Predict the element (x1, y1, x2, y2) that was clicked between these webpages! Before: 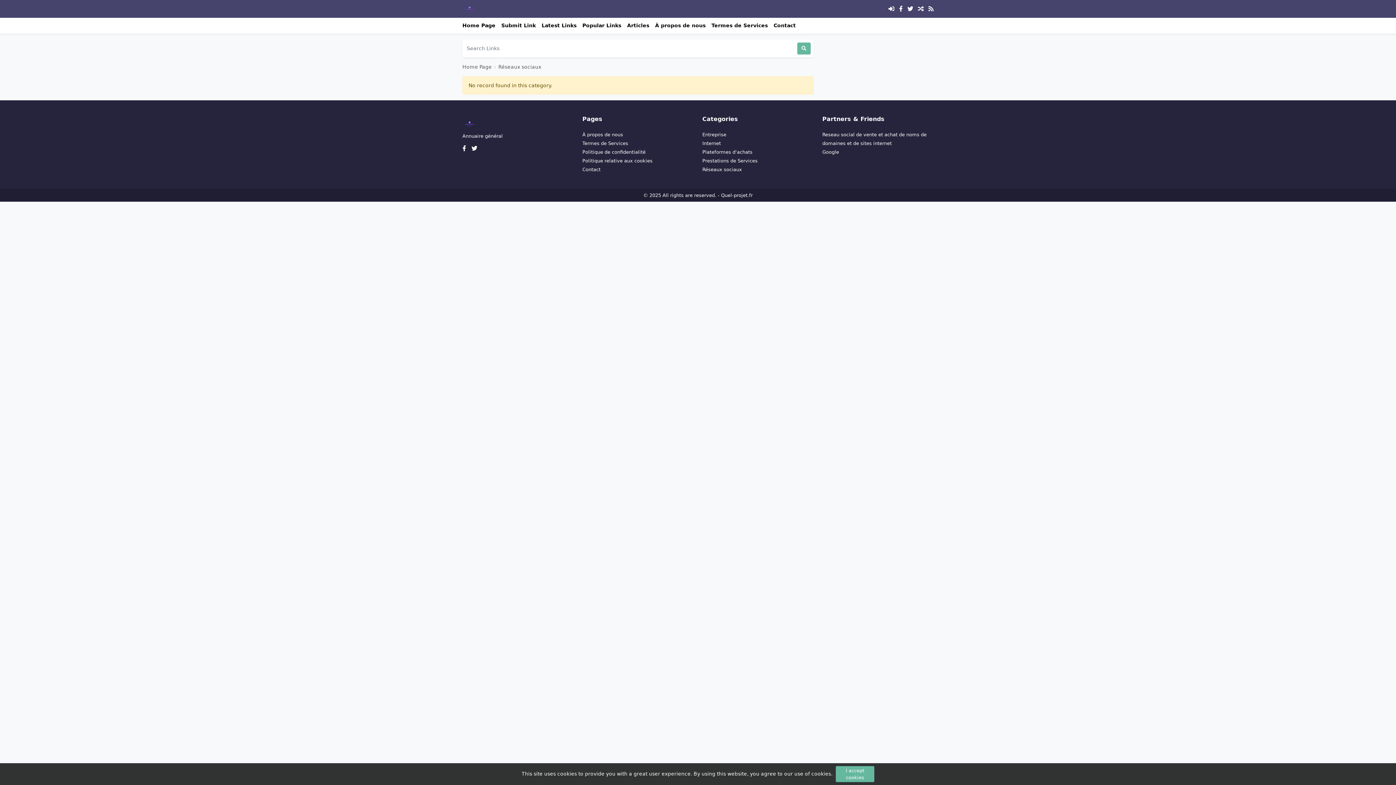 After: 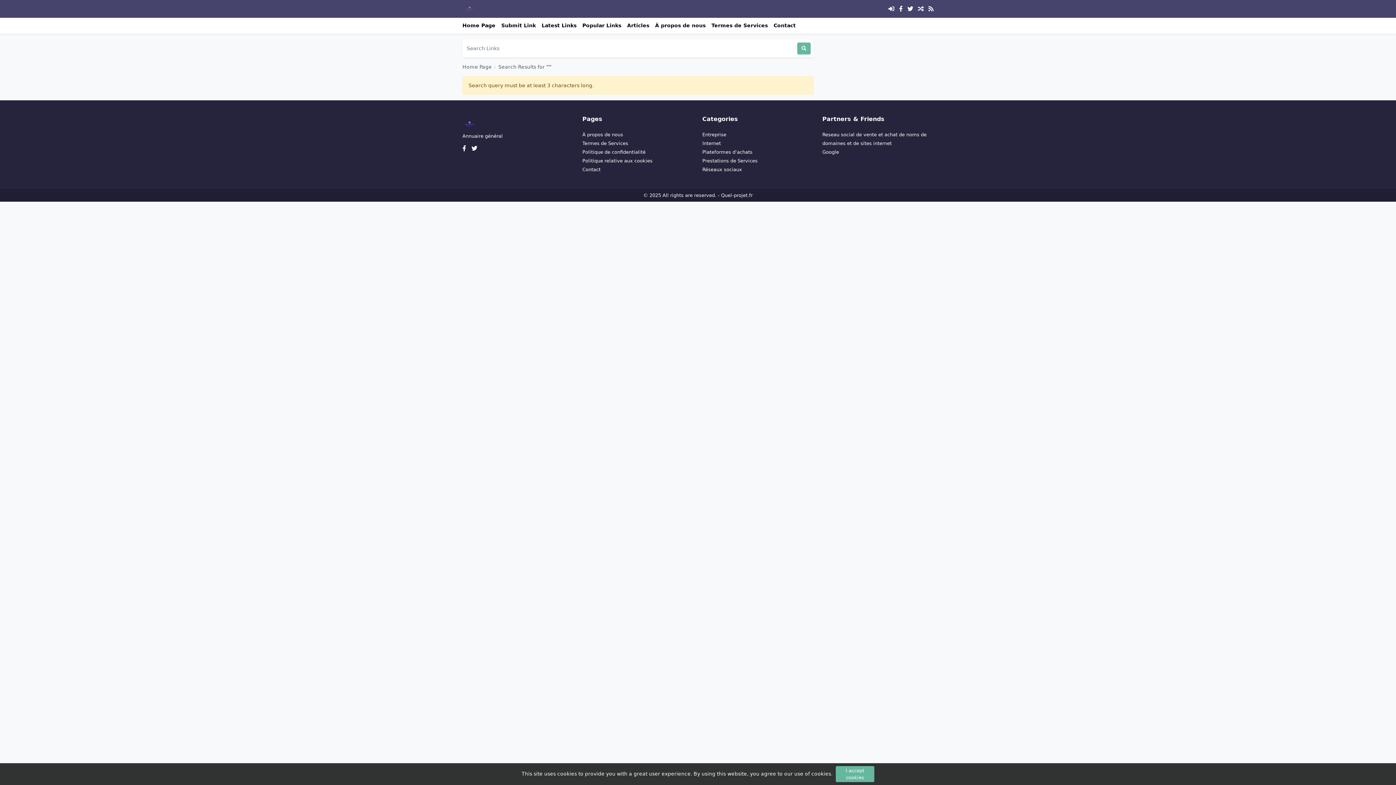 Action: bbox: (797, 42, 810, 54)